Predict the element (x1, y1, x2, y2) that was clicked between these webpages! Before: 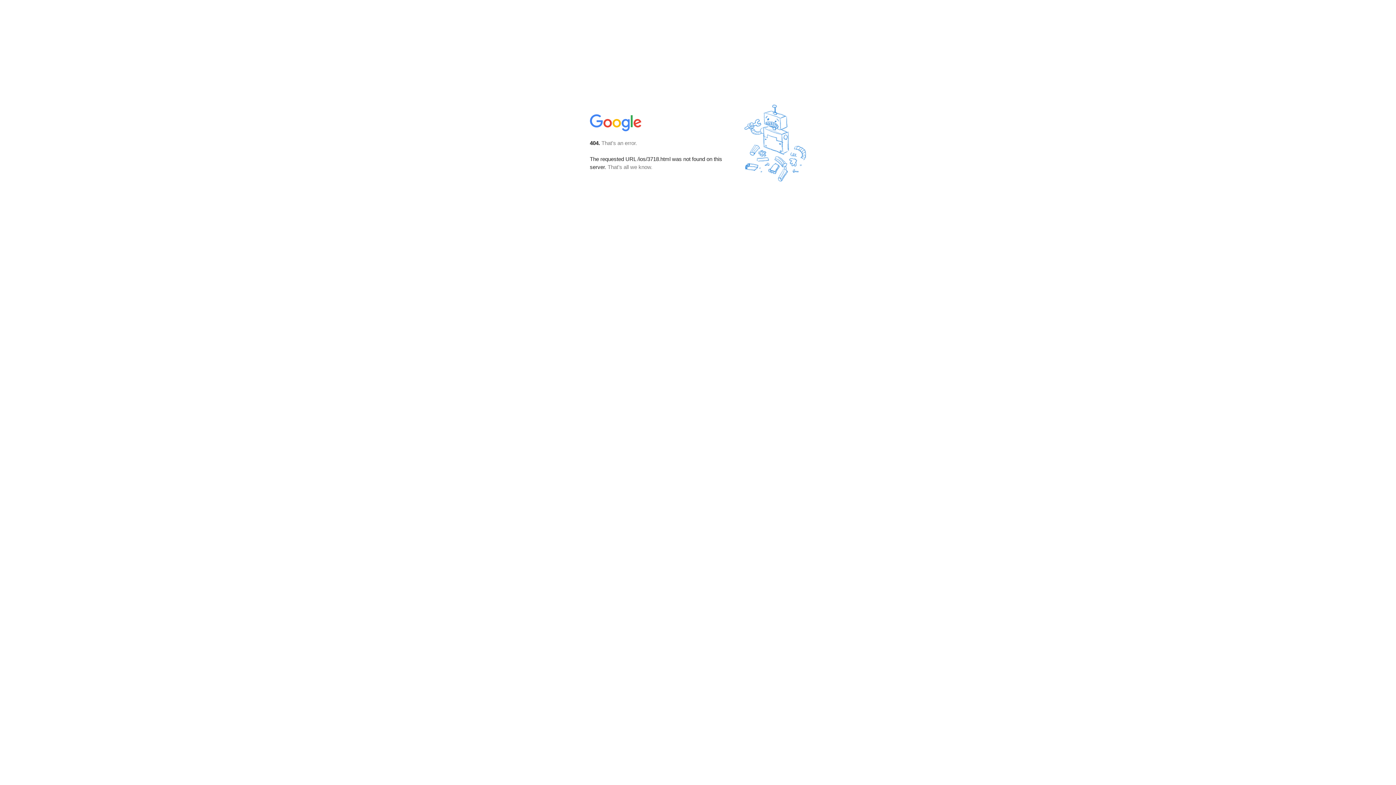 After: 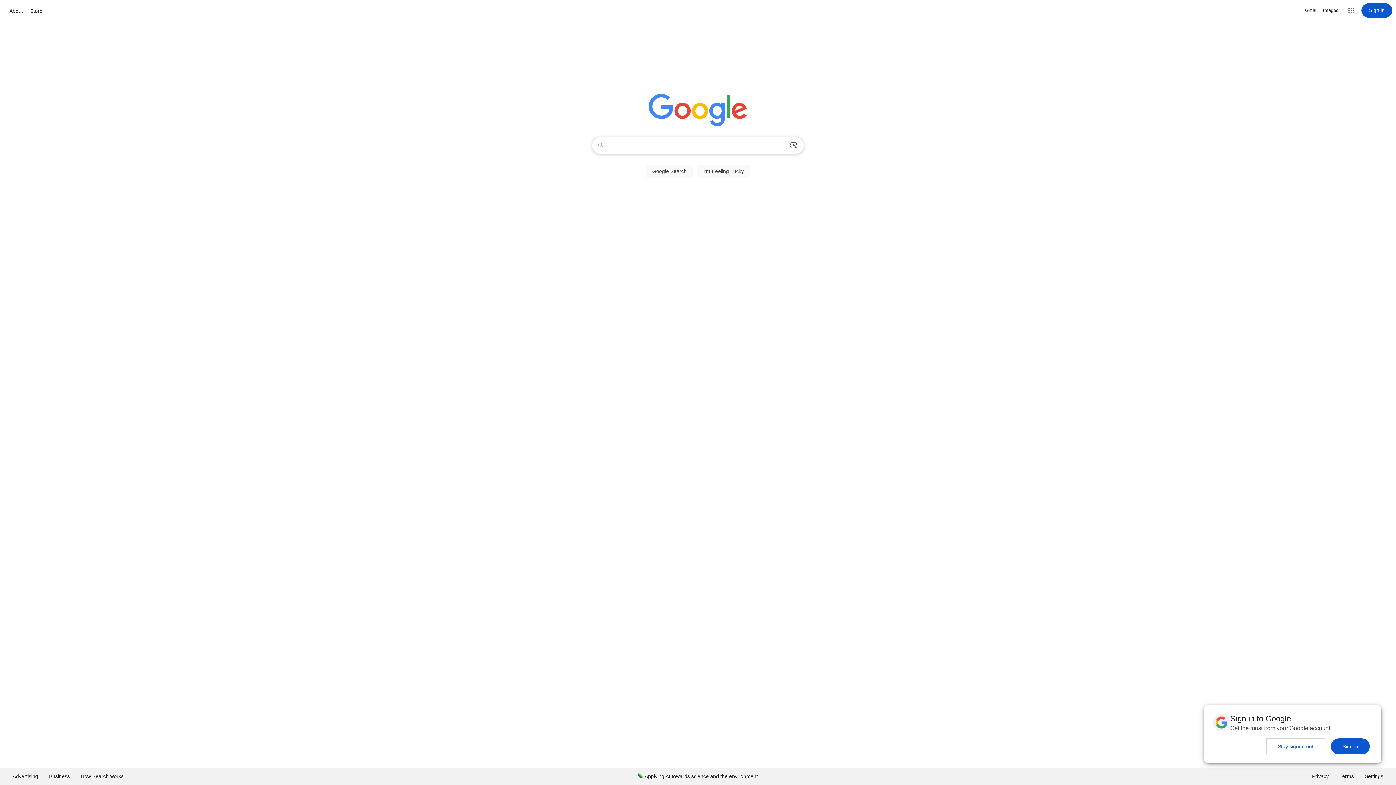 Action: bbox: (590, 127, 642, 134)